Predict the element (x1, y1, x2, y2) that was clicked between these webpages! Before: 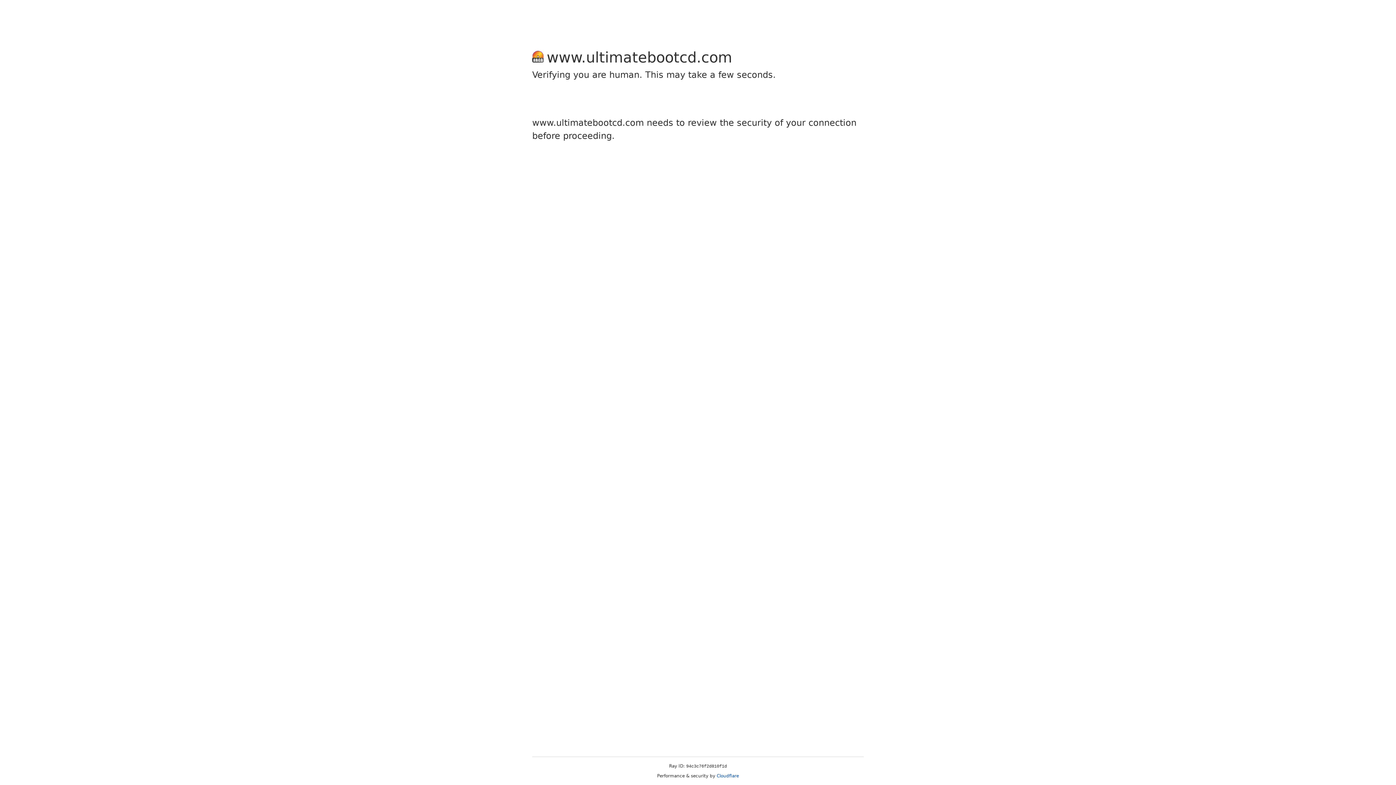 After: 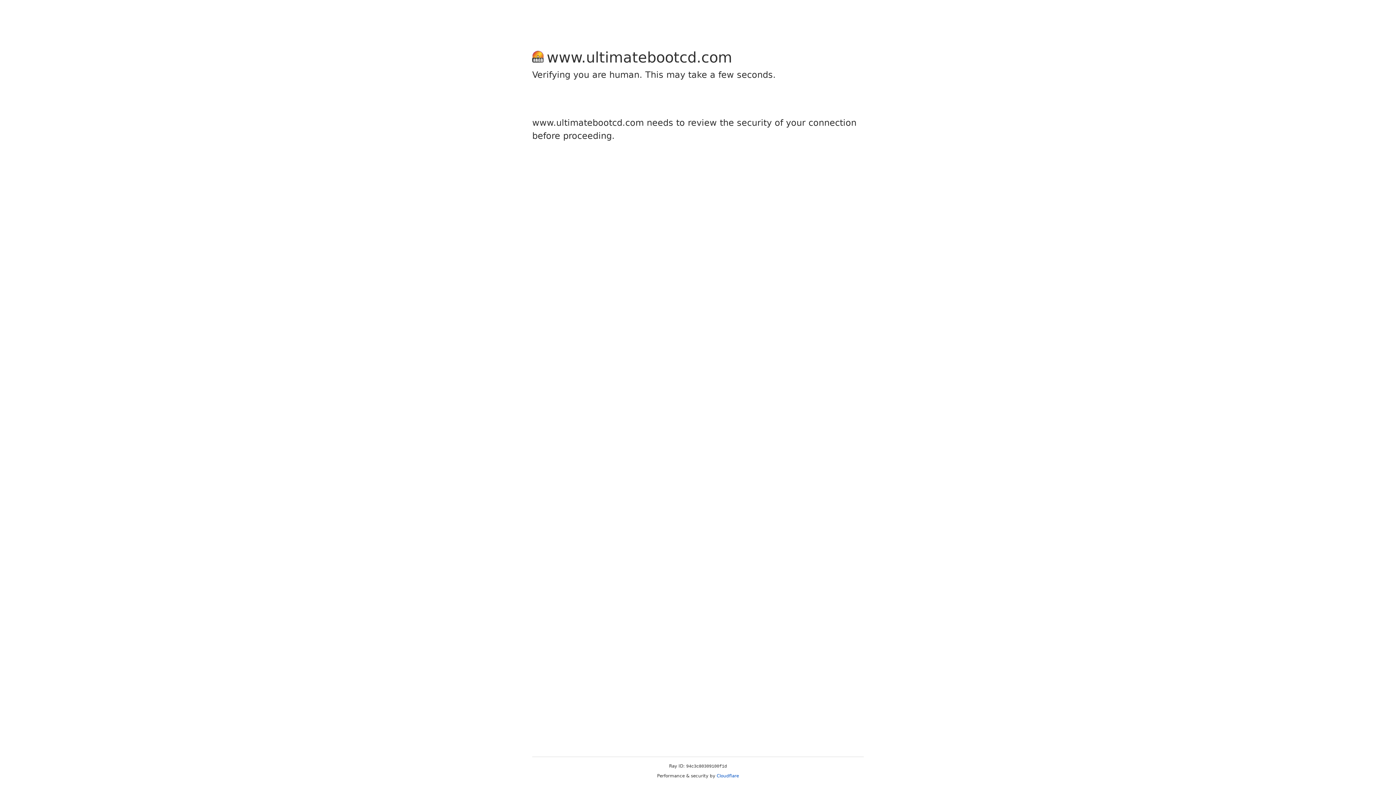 Action: bbox: (716, 773, 739, 778) label: Cloudflare